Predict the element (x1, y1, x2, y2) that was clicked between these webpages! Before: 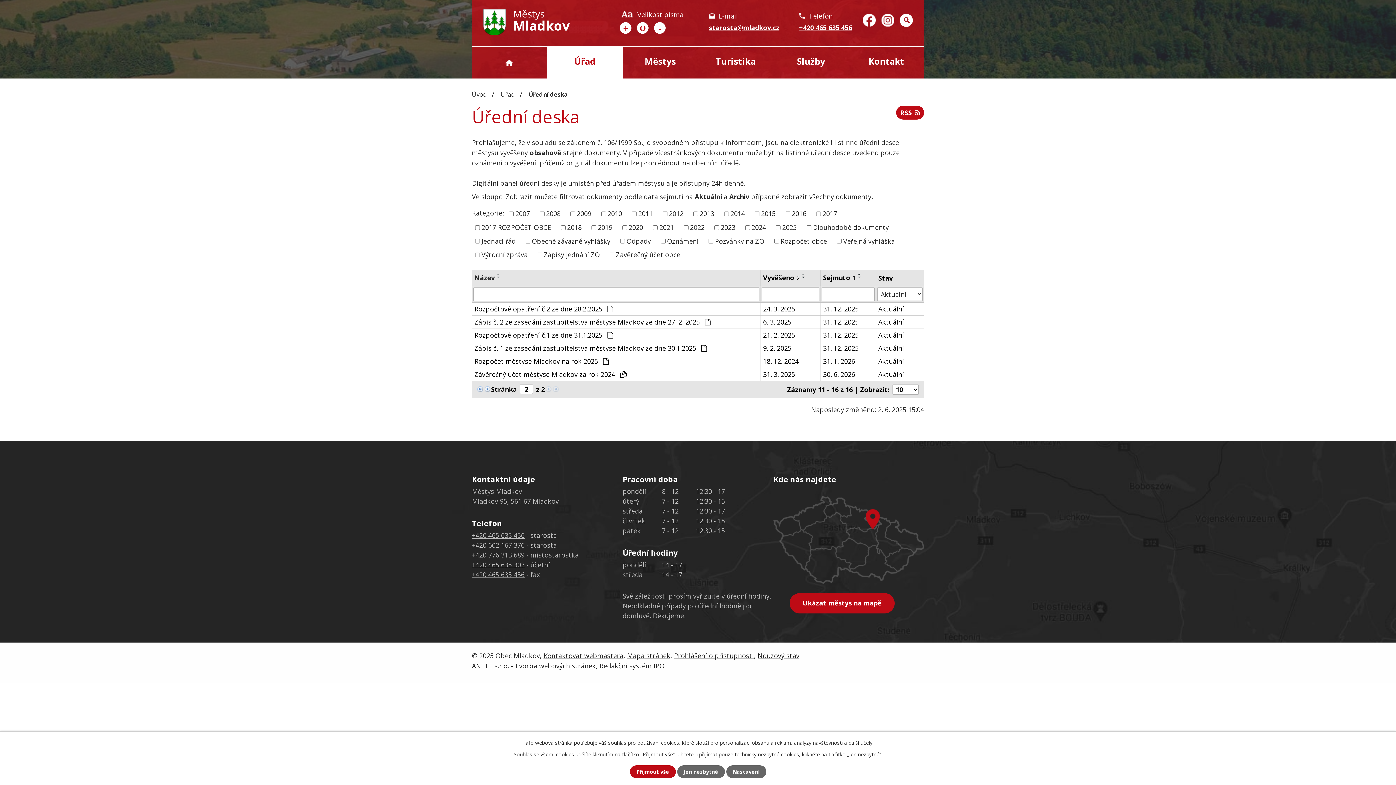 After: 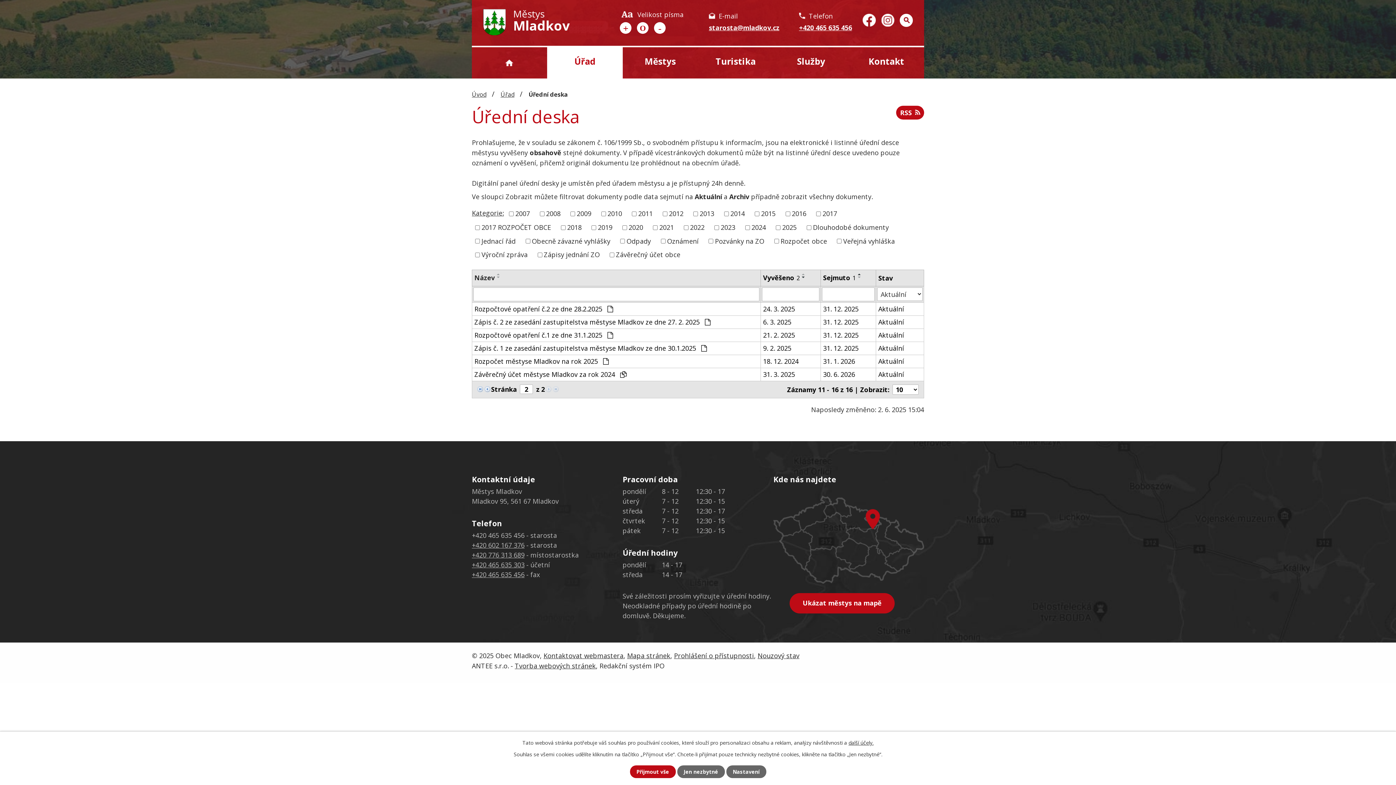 Action: label: +420 465 635 456 bbox: (472, 530, 524, 540)